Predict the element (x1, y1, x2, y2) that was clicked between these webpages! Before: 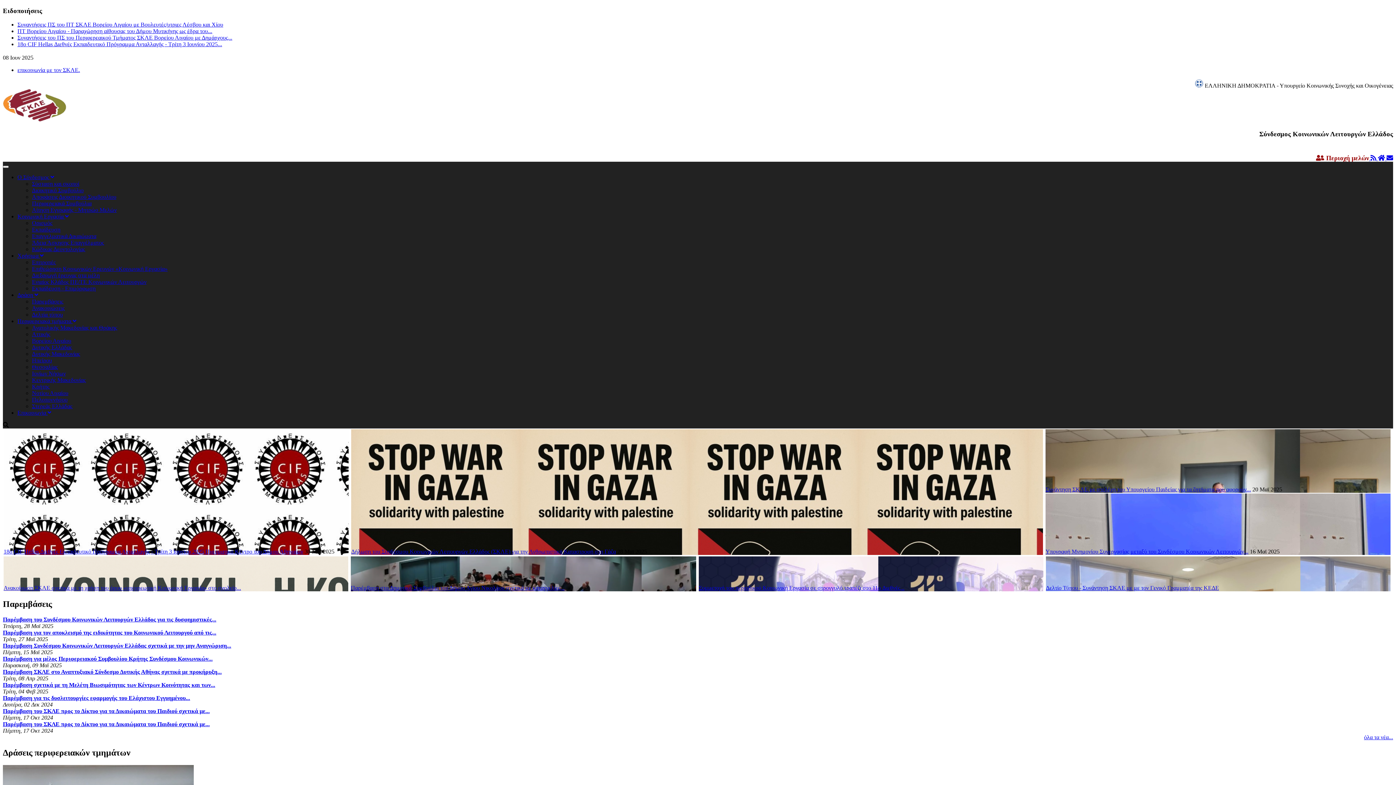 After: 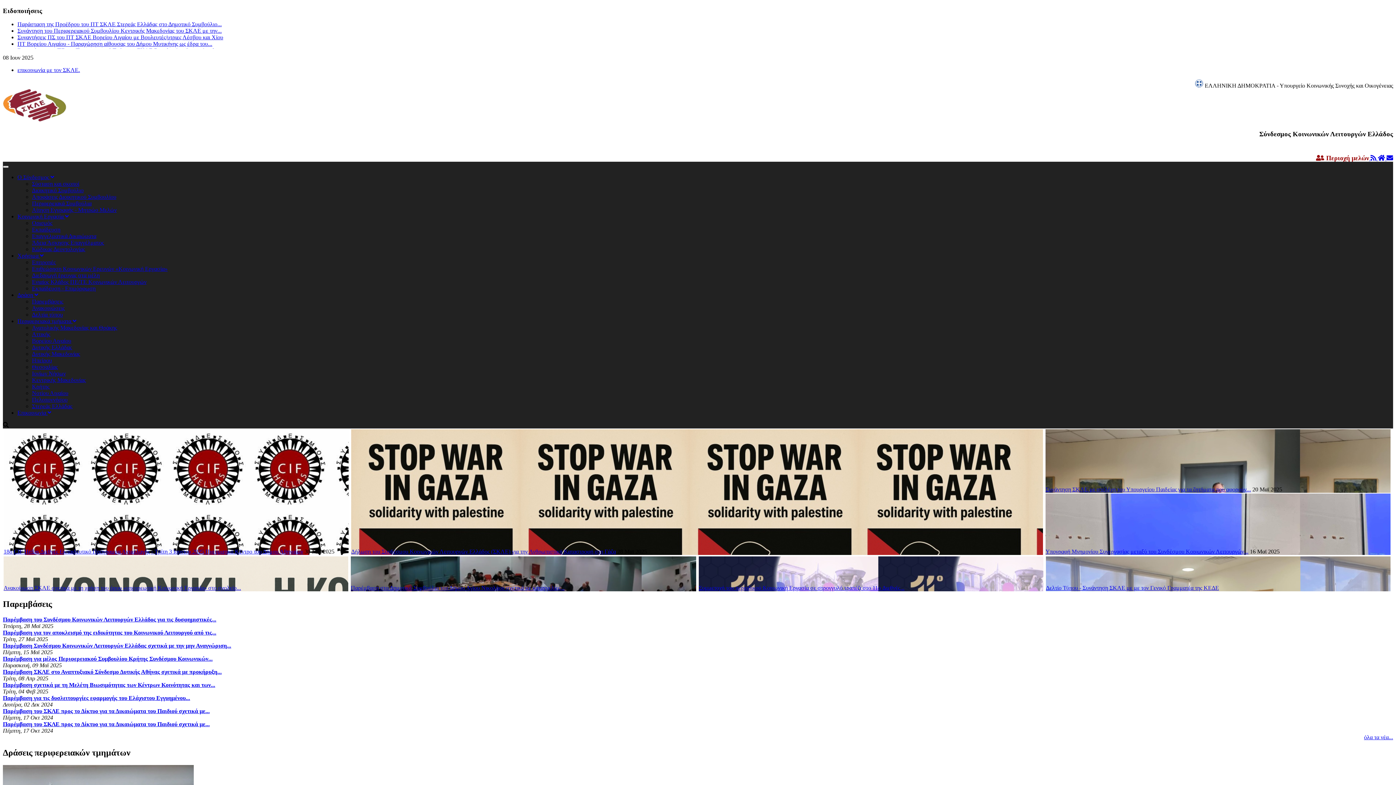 Action: label: Toggle navigation bbox: (2, 165, 8, 168)